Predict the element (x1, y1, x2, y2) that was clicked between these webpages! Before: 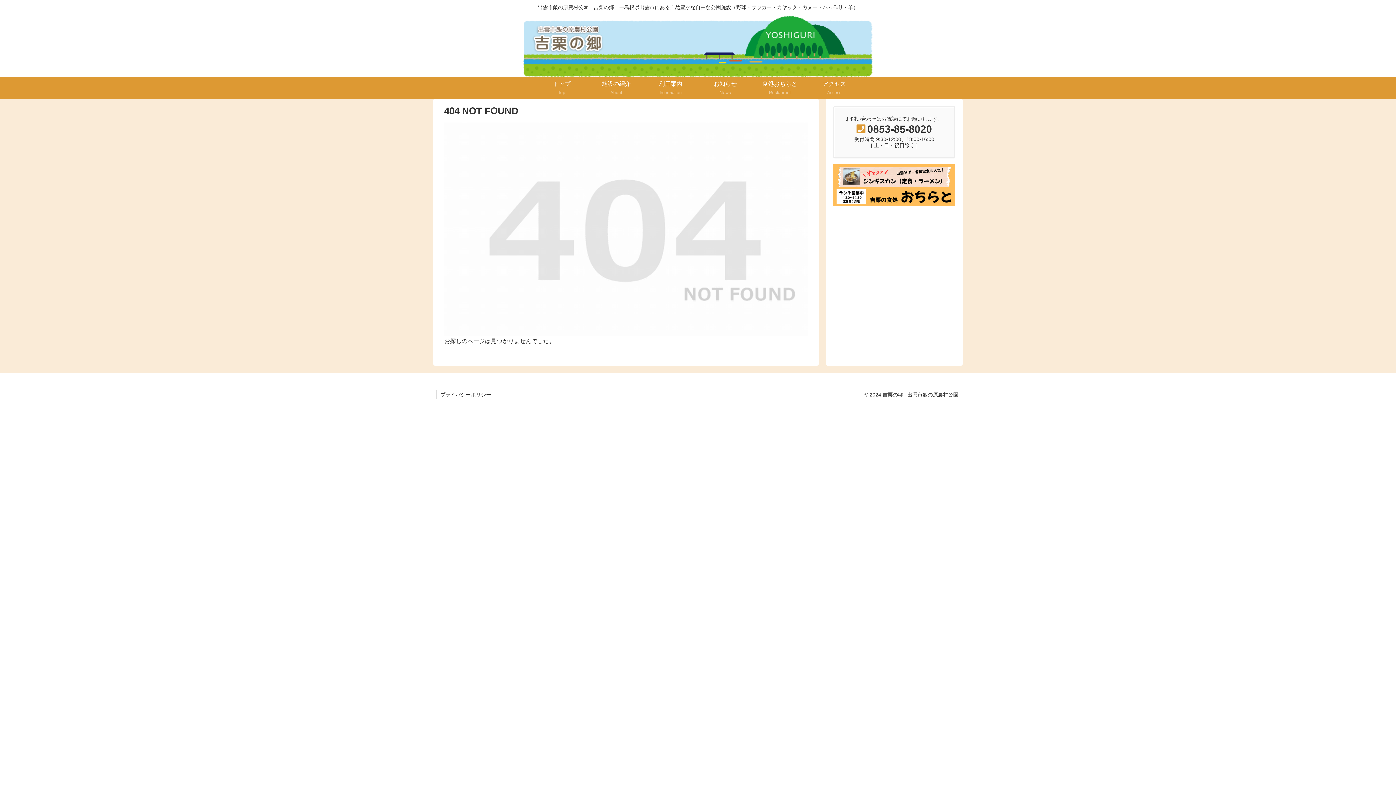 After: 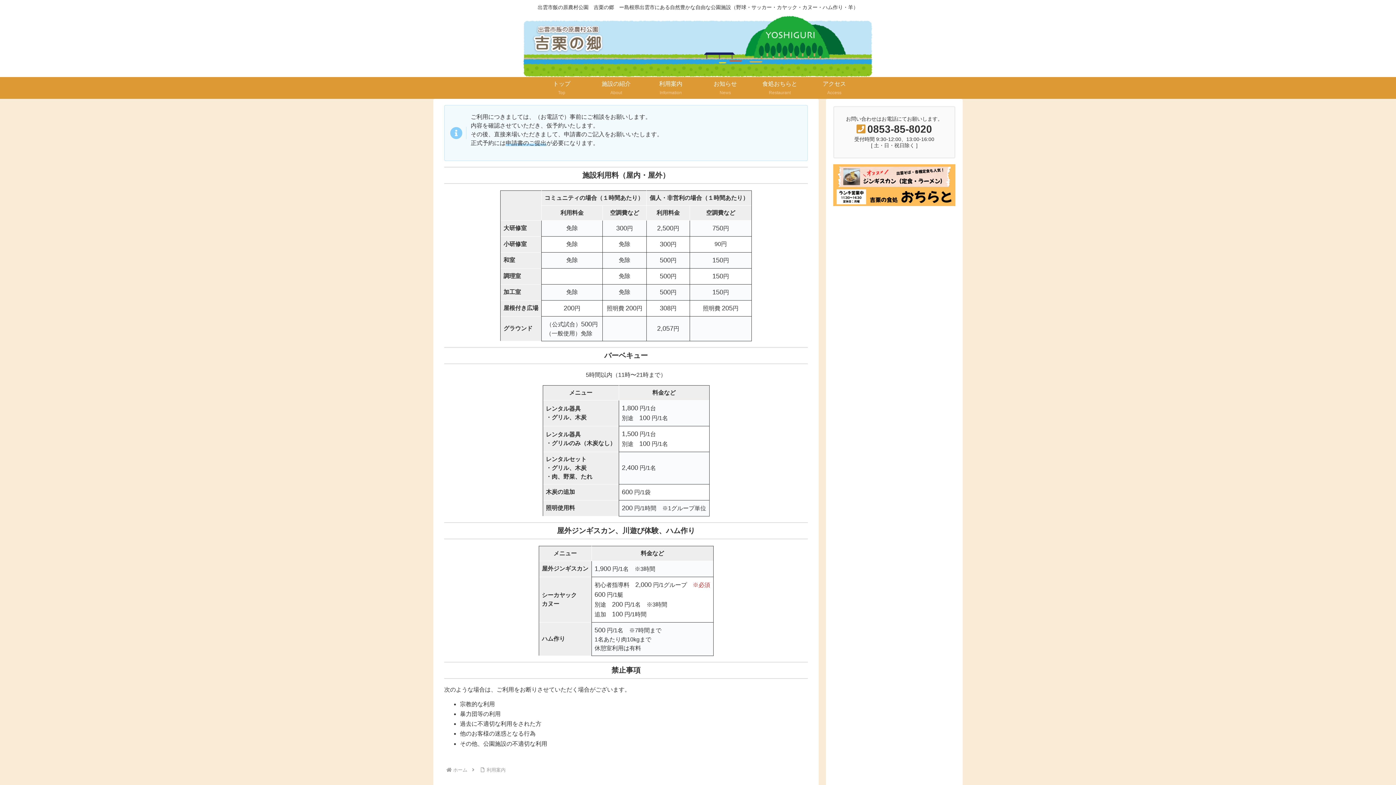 Action: bbox: (643, 77, 698, 98) label: 利用案内
Information